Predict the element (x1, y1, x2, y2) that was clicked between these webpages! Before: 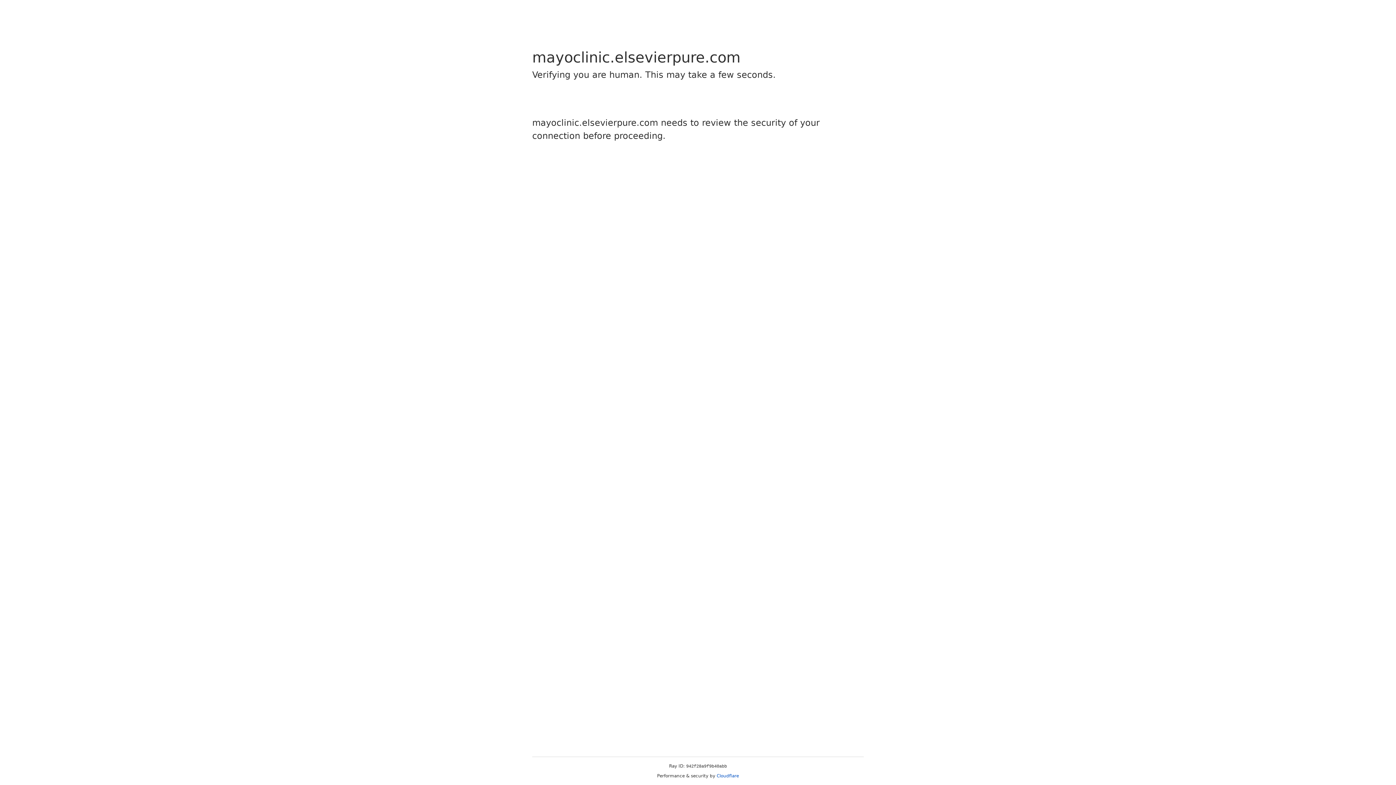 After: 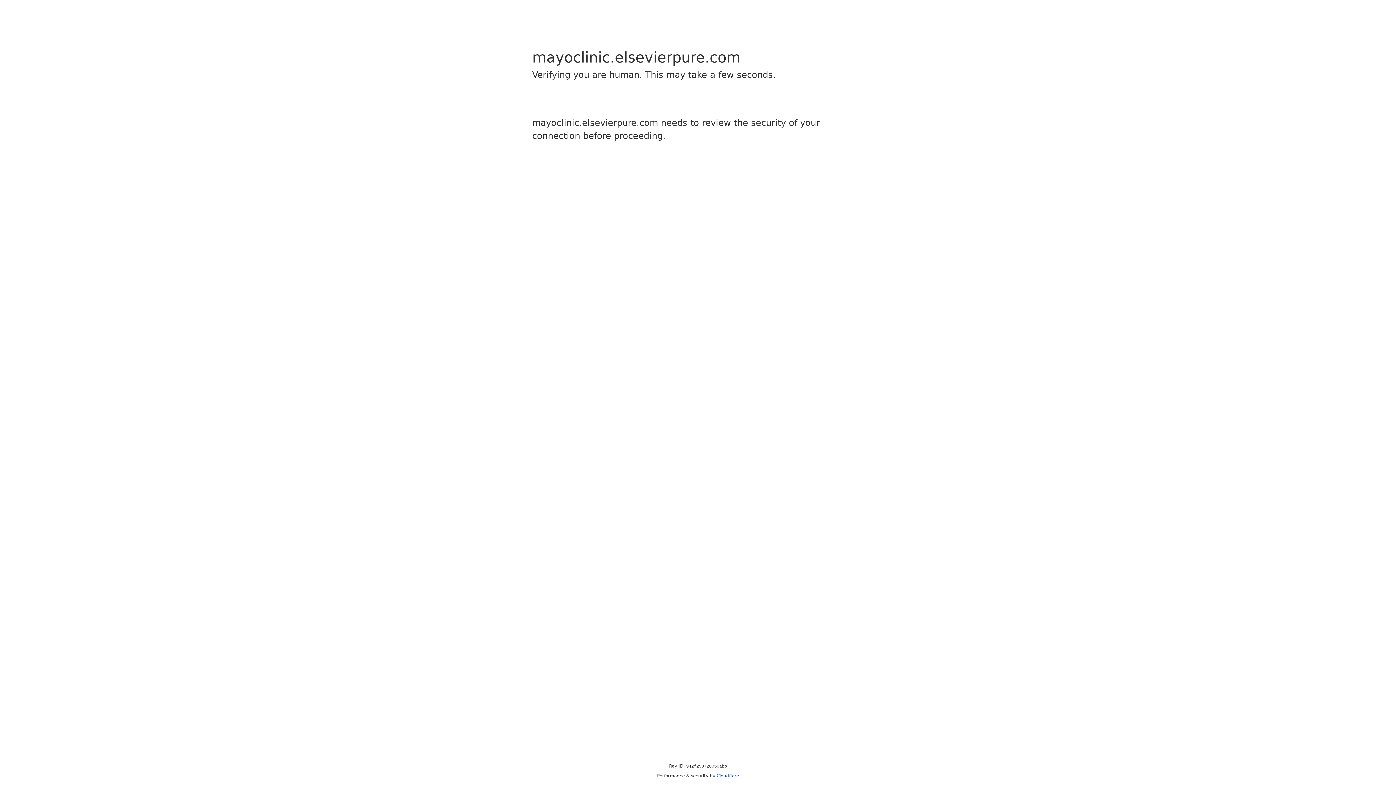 Action: label: Cloudflare bbox: (716, 773, 739, 778)